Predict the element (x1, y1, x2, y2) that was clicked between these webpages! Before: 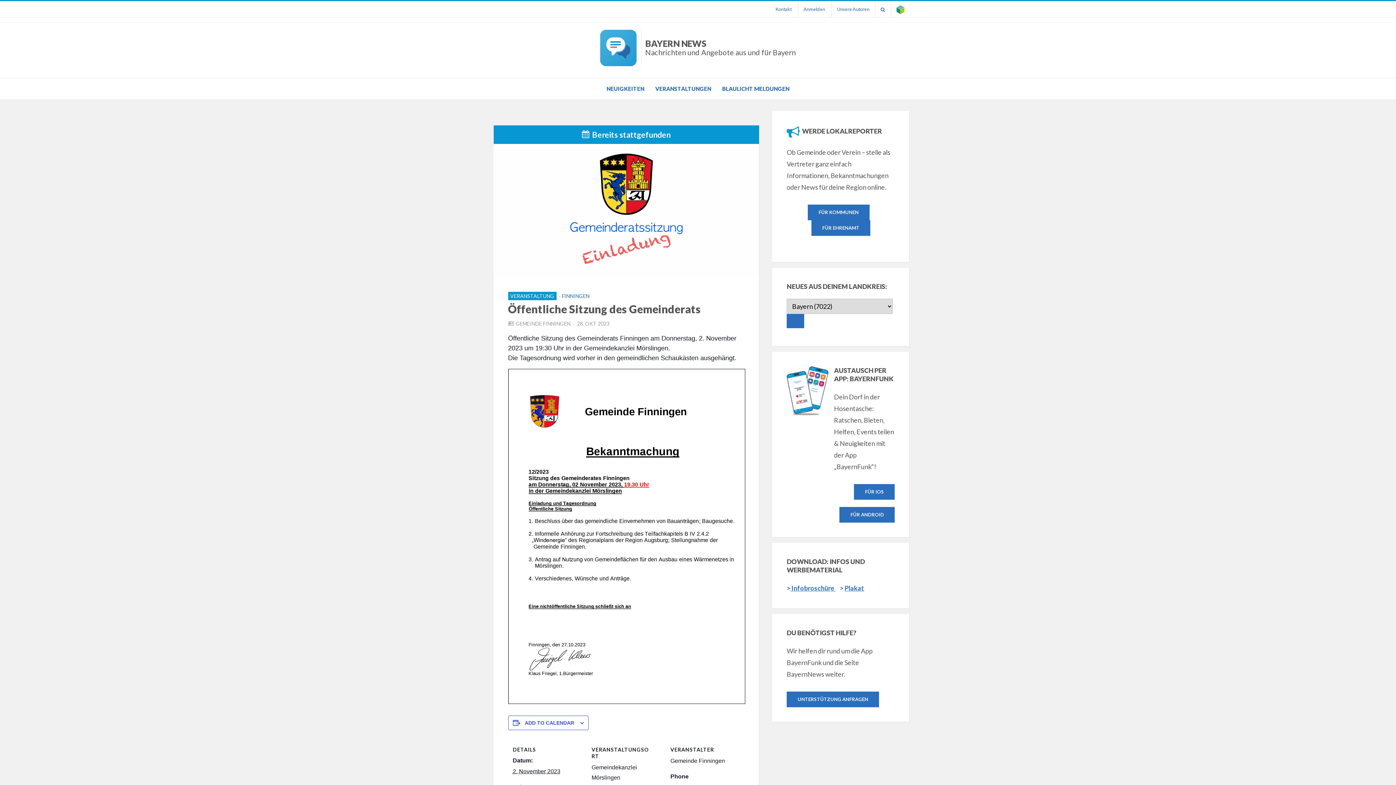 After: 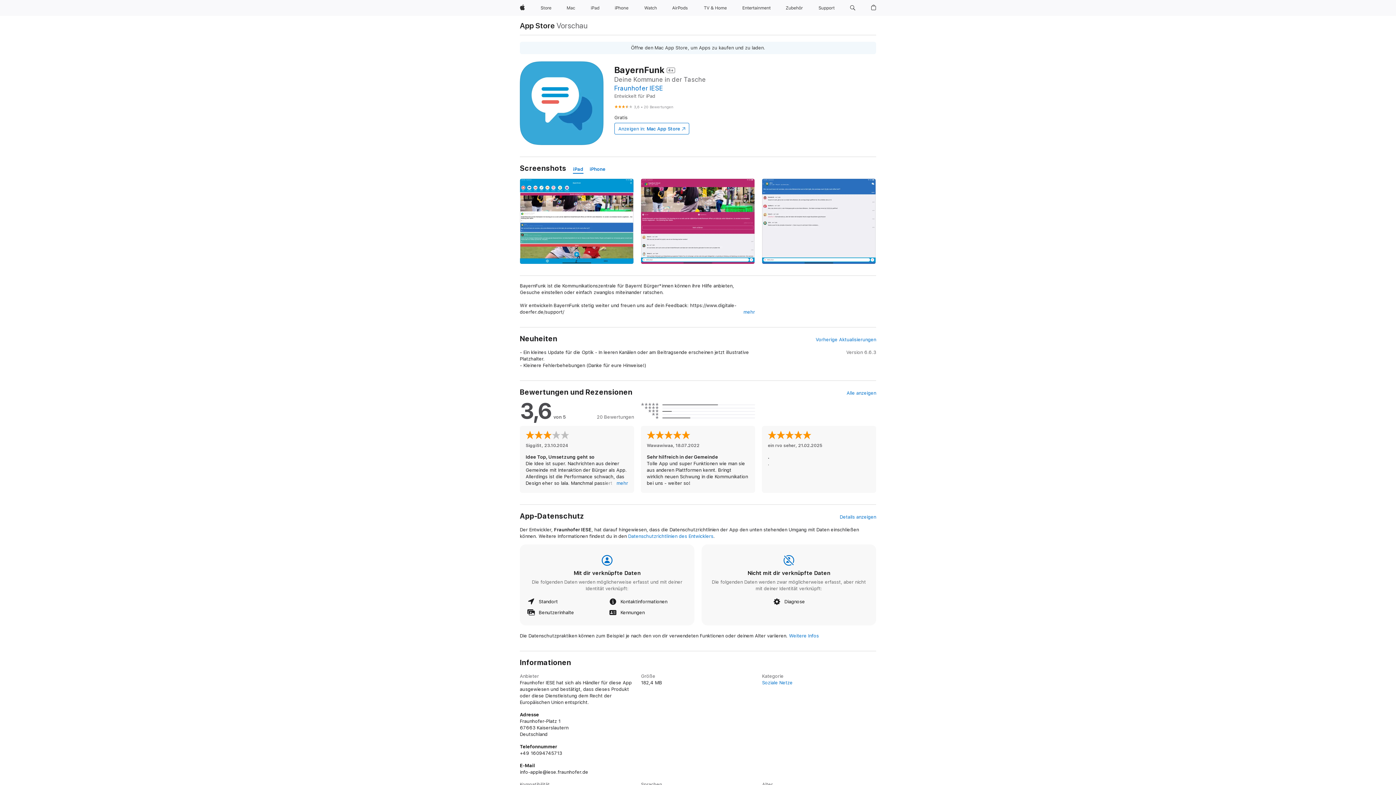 Action: bbox: (854, 484, 895, 500) label: FÜR IOS